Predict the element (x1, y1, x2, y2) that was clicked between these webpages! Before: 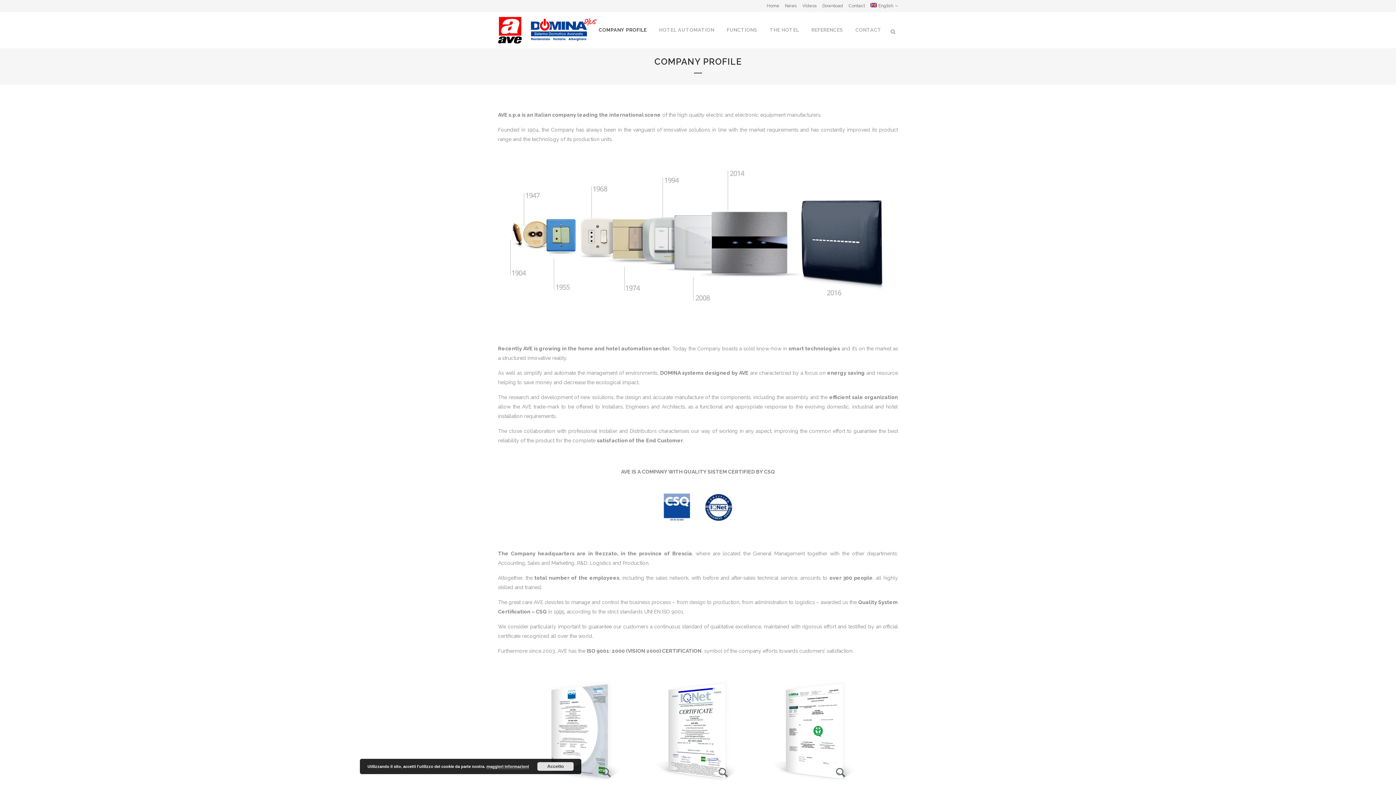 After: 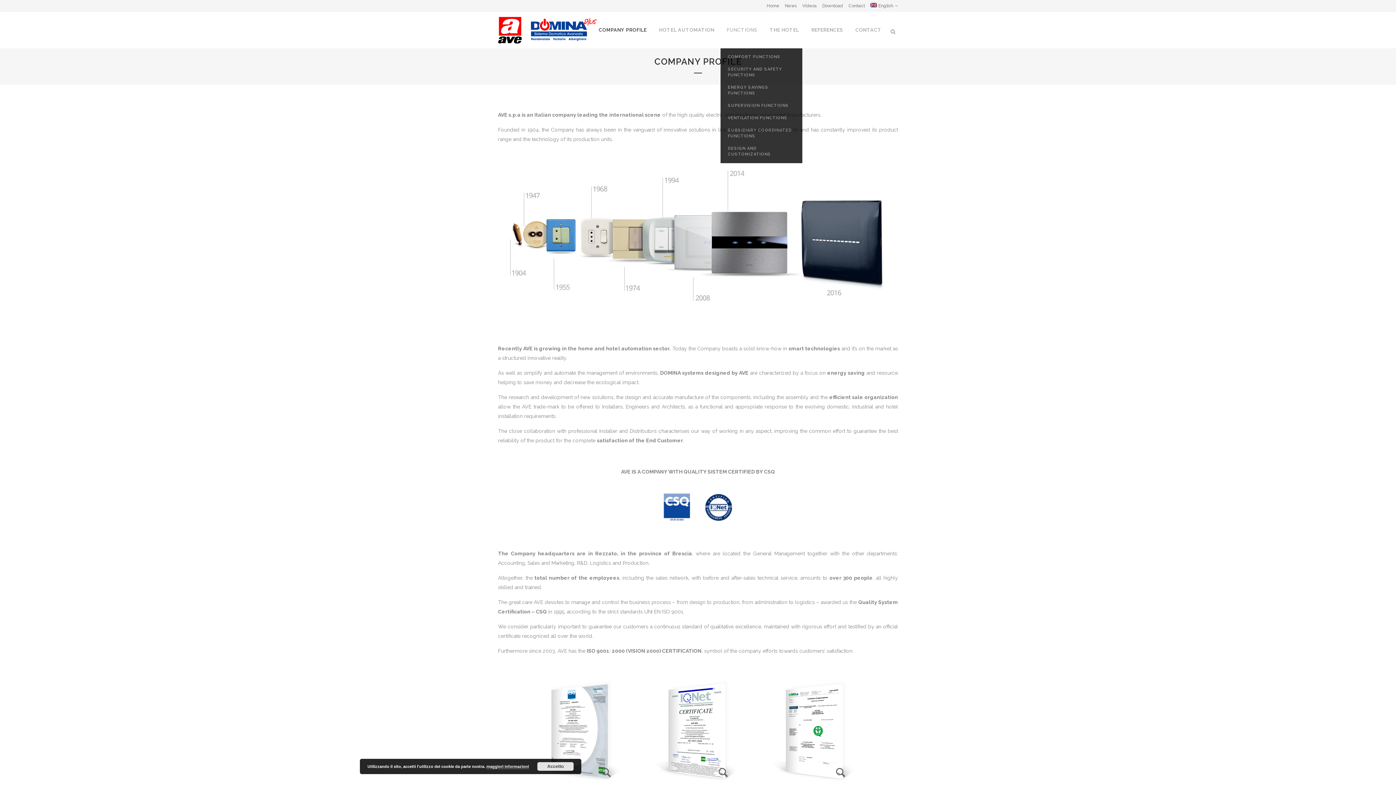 Action: bbox: (720, 12, 763, 48) label: FUNCTIONS